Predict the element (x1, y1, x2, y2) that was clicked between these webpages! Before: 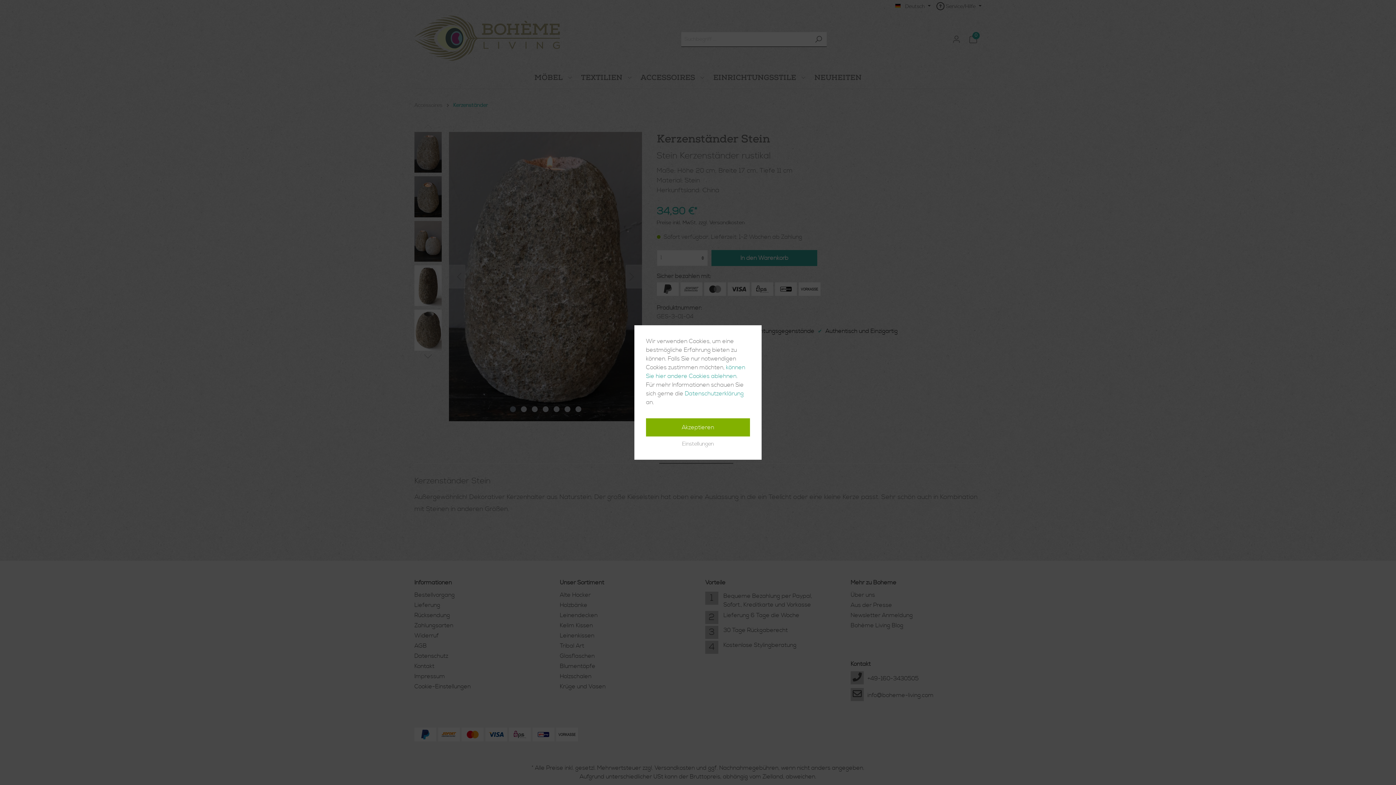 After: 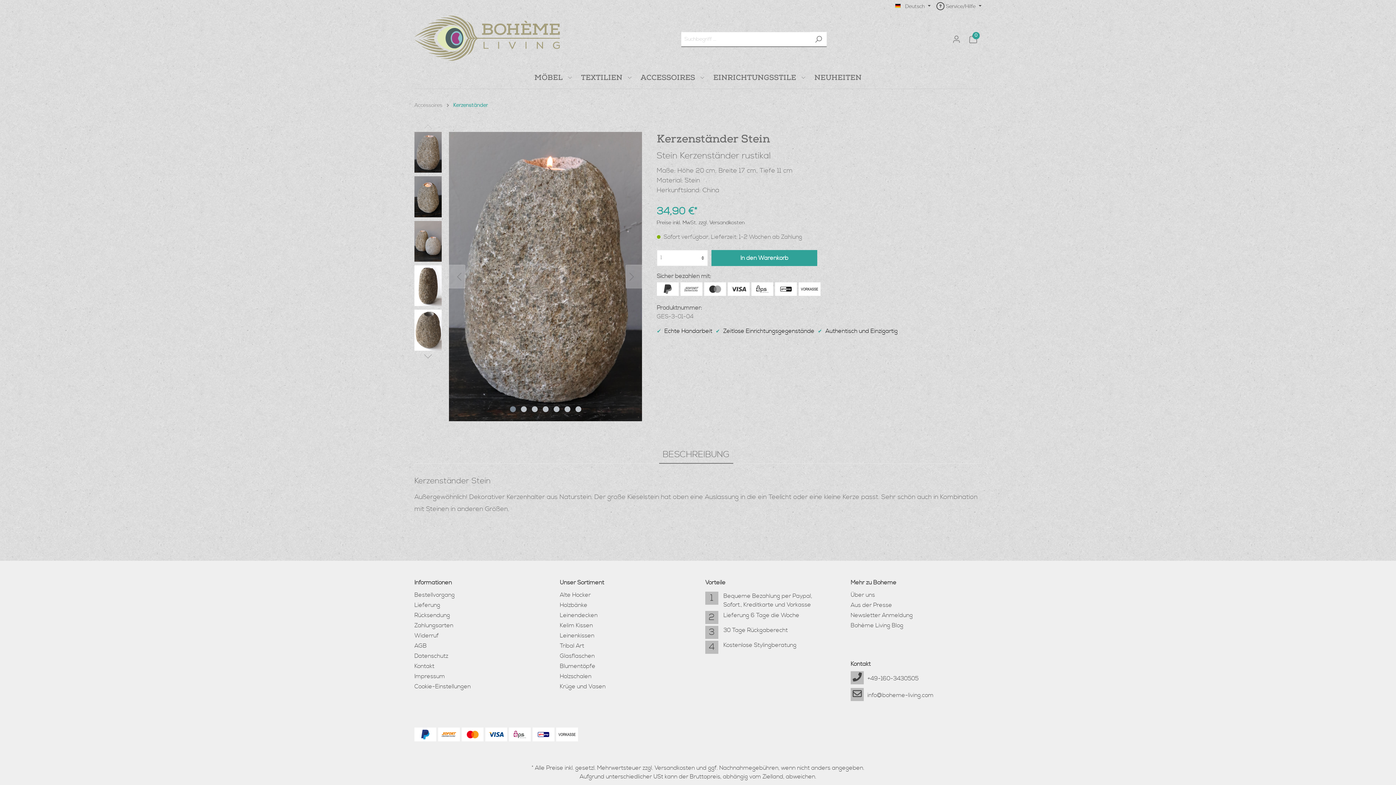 Action: bbox: (646, 418, 750, 436) label: Akzeptieren